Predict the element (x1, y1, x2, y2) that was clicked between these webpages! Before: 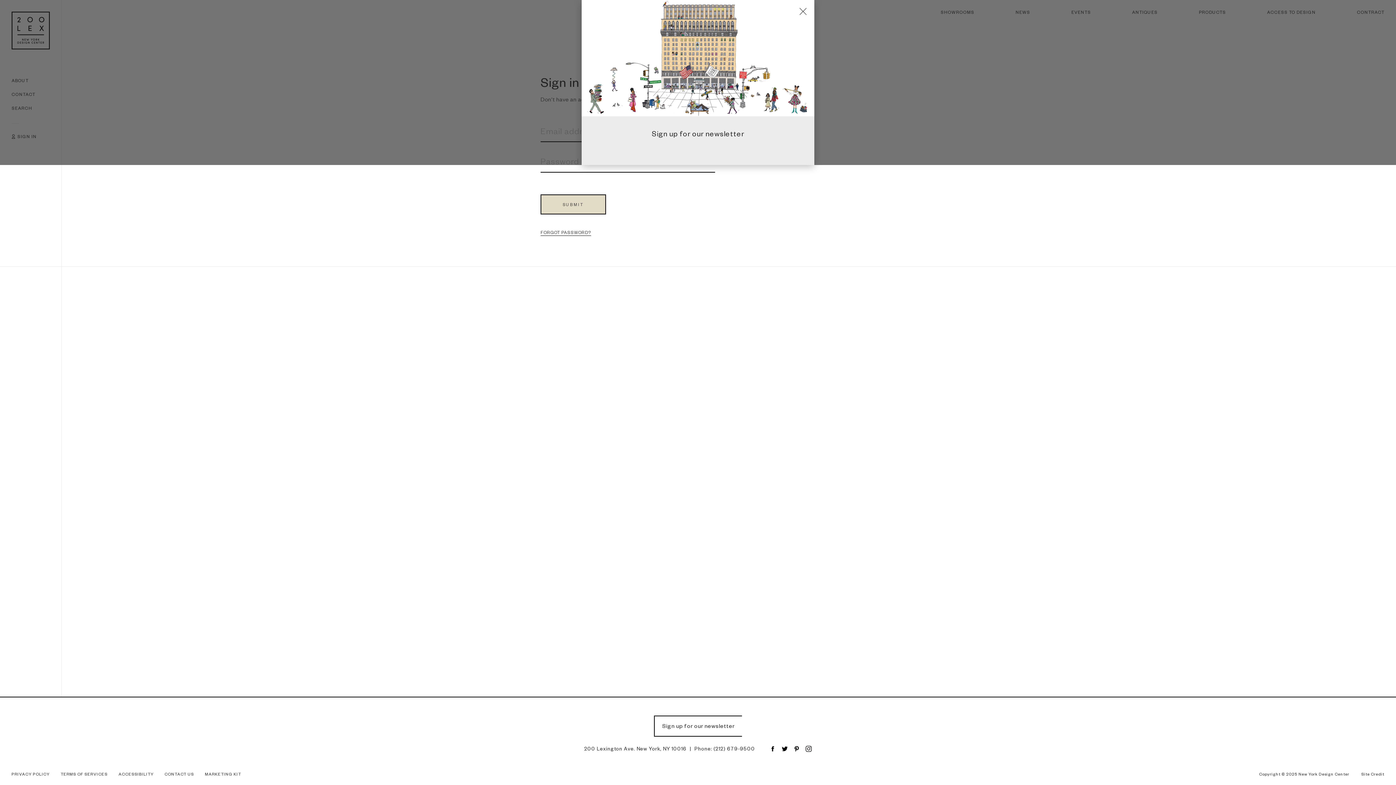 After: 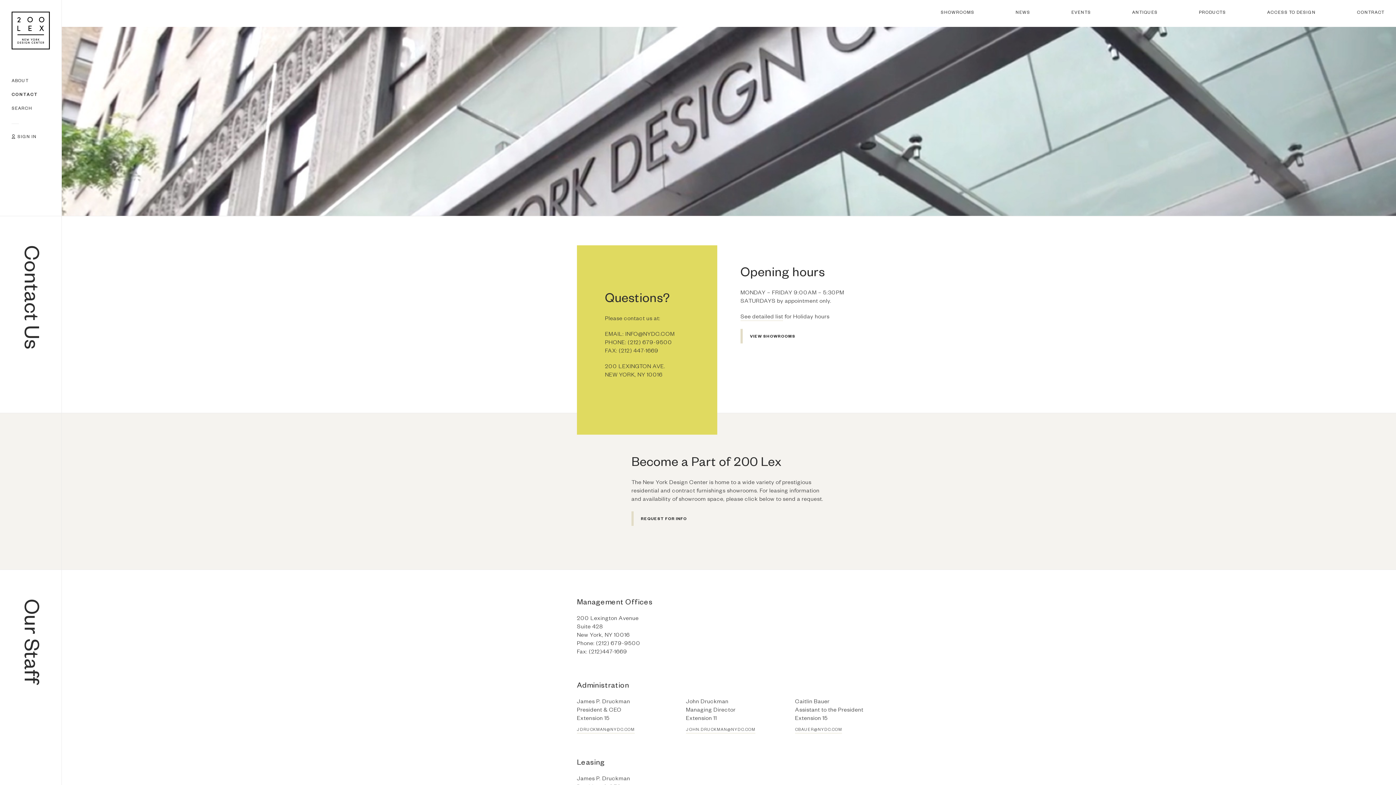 Action: label: CONTACT US bbox: (164, 772, 194, 778)